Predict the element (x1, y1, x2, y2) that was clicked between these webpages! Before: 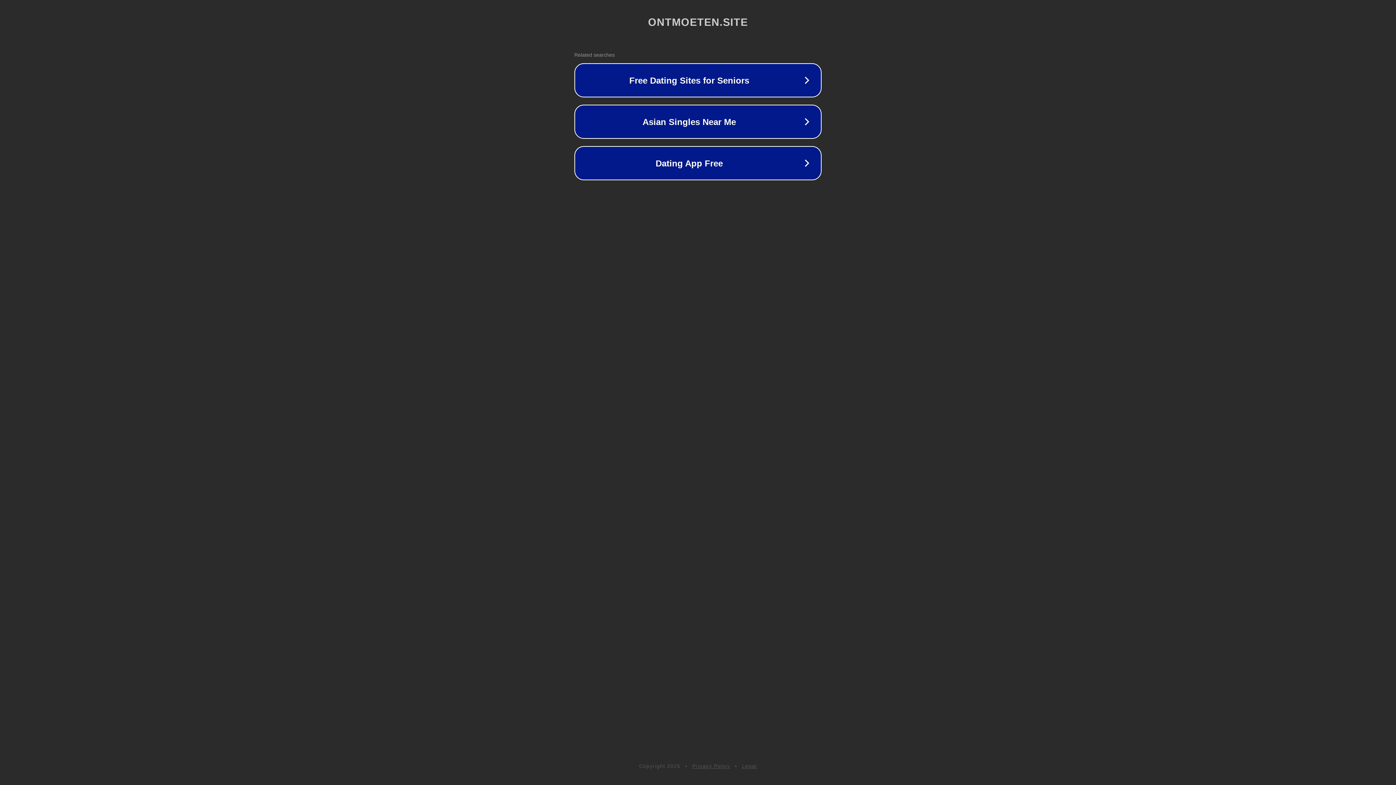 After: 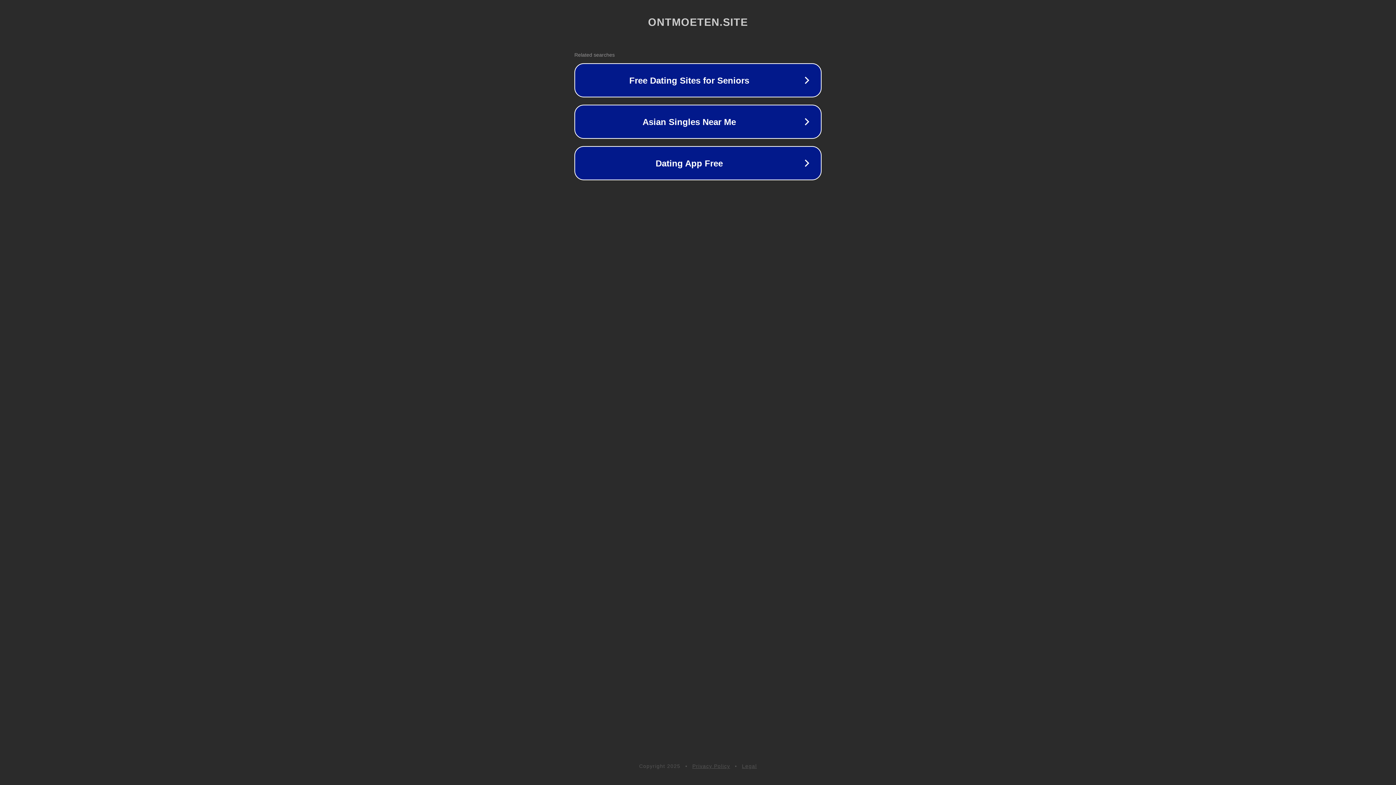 Action: bbox: (692, 763, 730, 769) label: Privacy Policy